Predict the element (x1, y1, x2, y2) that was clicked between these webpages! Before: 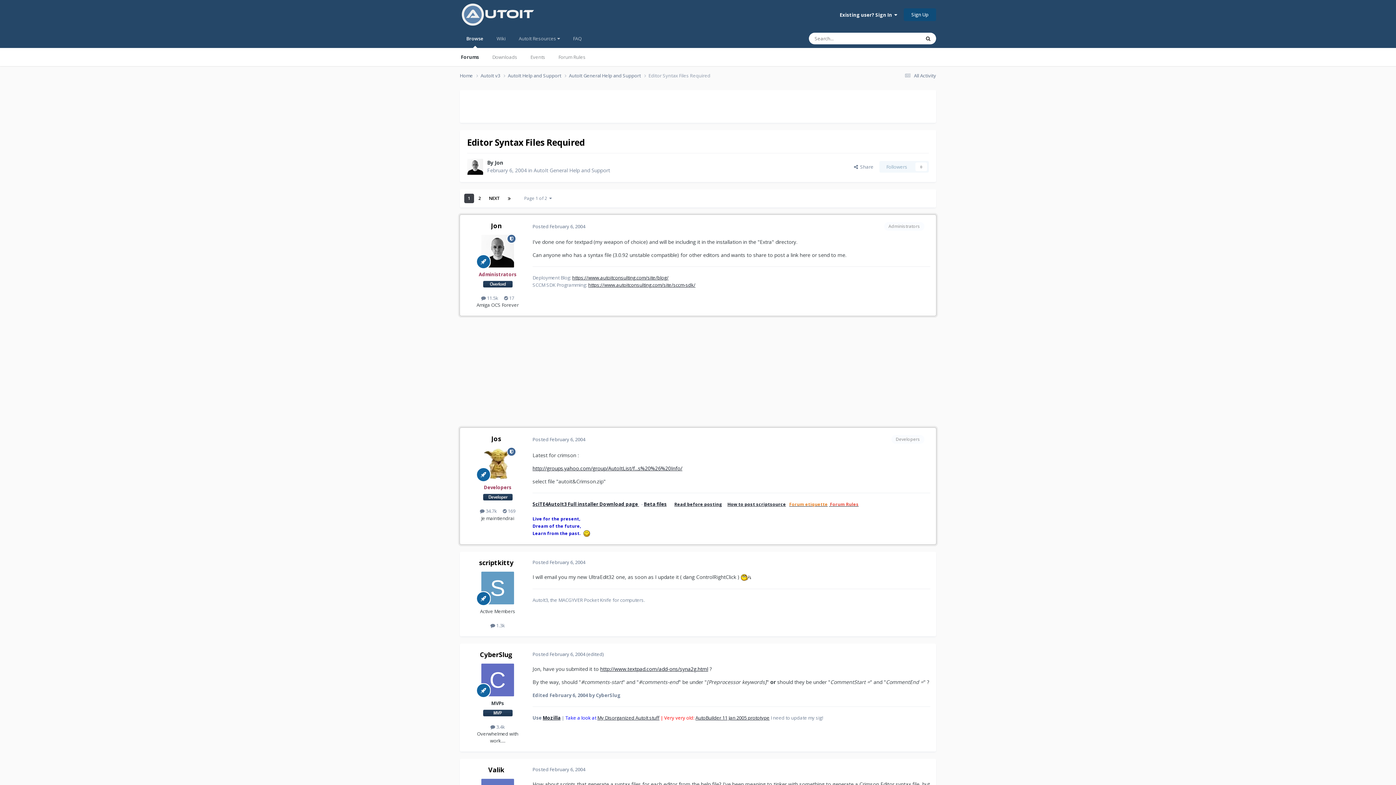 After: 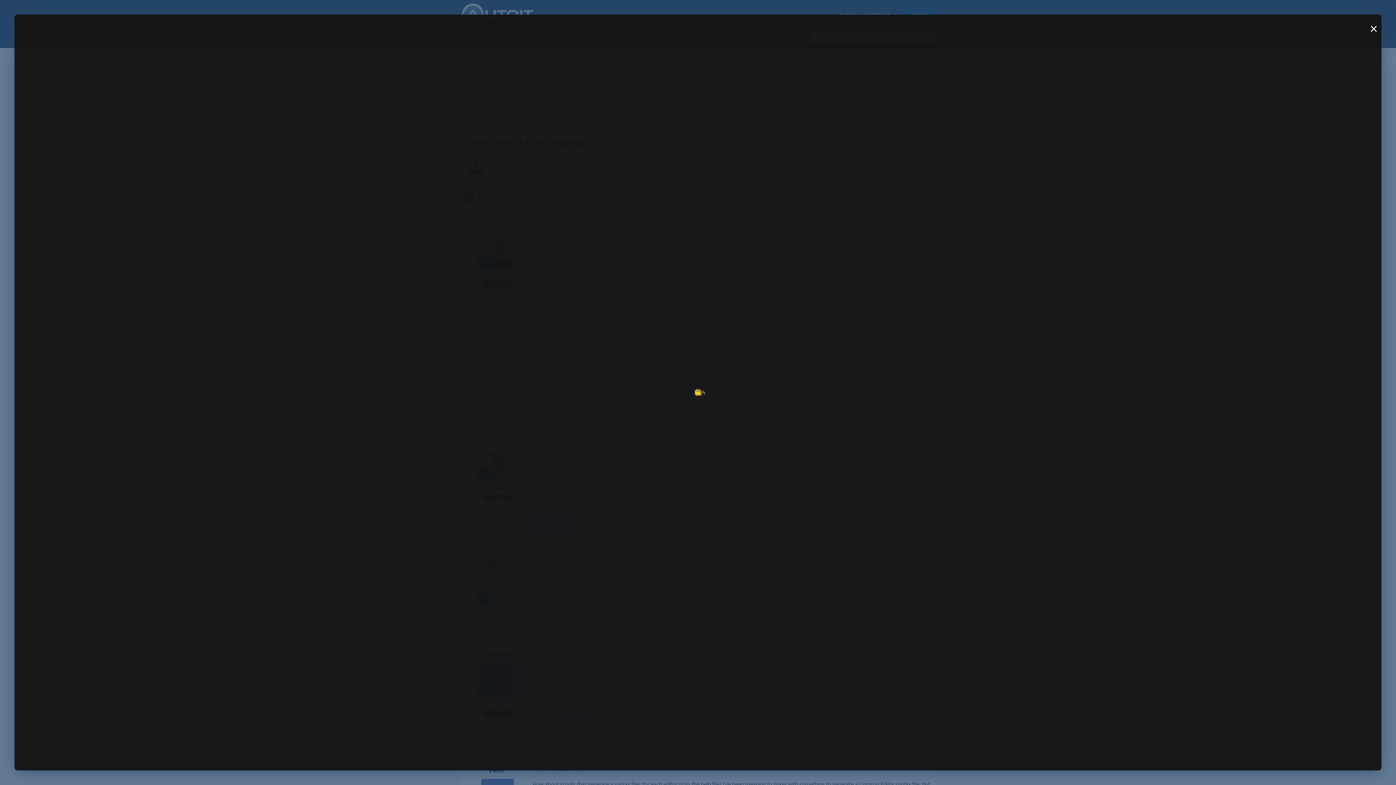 Action: bbox: (741, 573, 751, 580)